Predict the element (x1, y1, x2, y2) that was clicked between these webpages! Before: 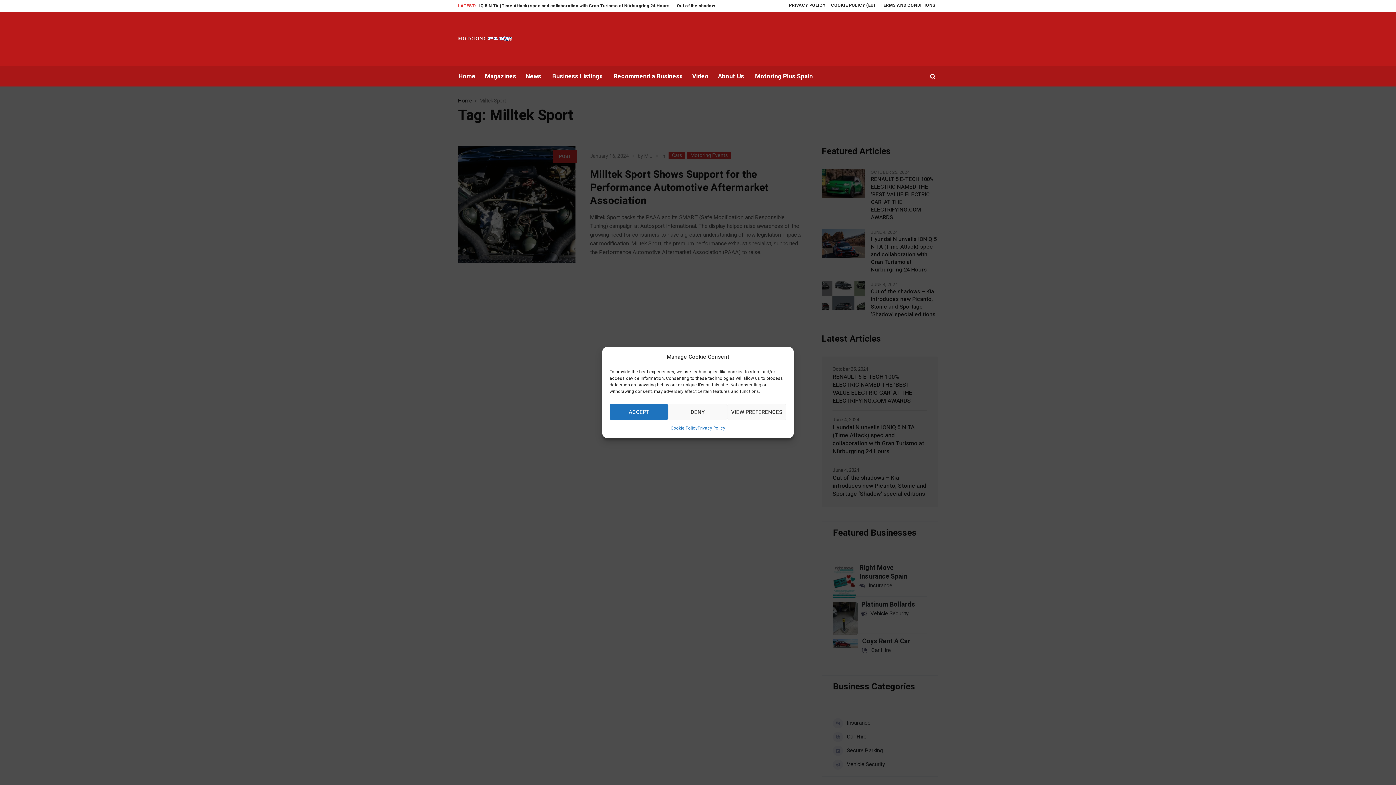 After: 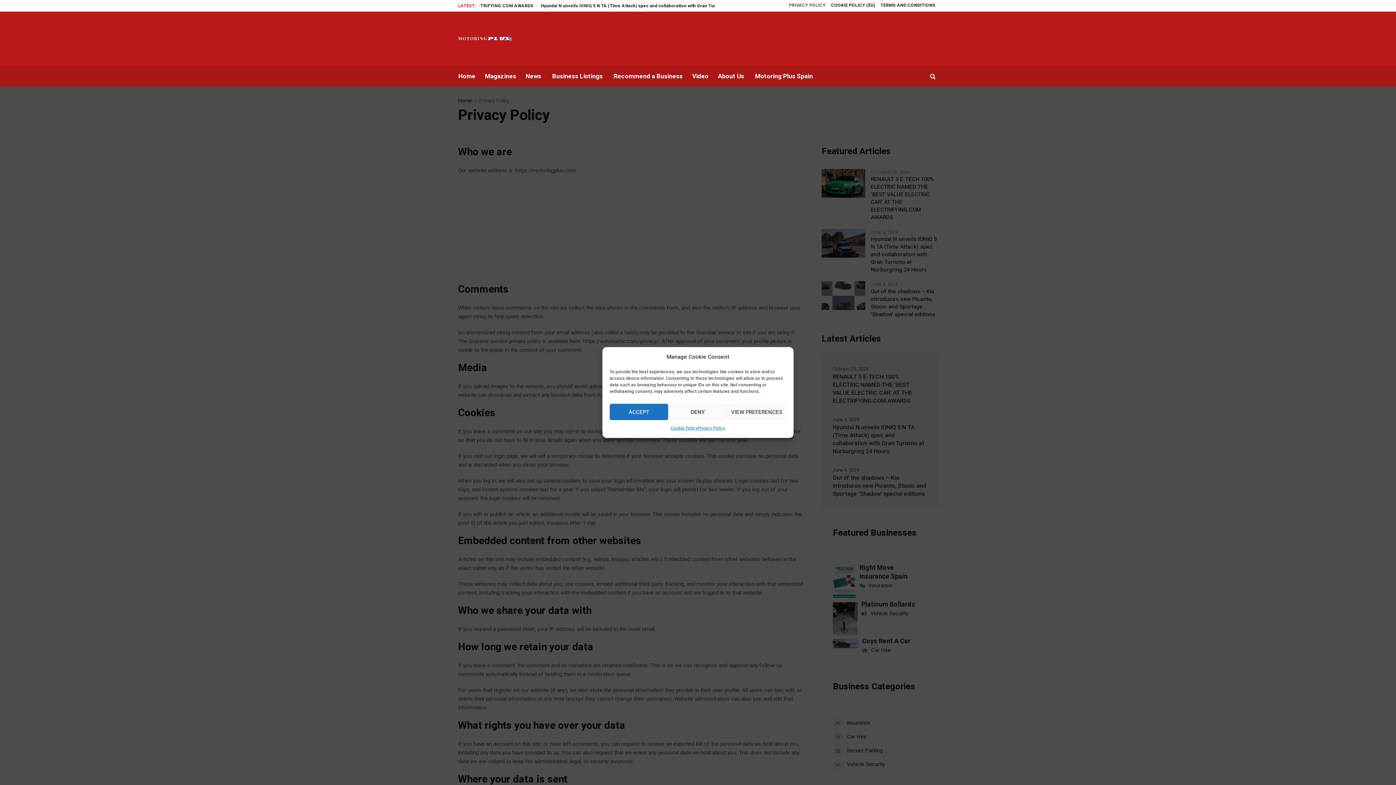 Action: bbox: (786, 0, 828, 11) label: PRIVACY POLICY